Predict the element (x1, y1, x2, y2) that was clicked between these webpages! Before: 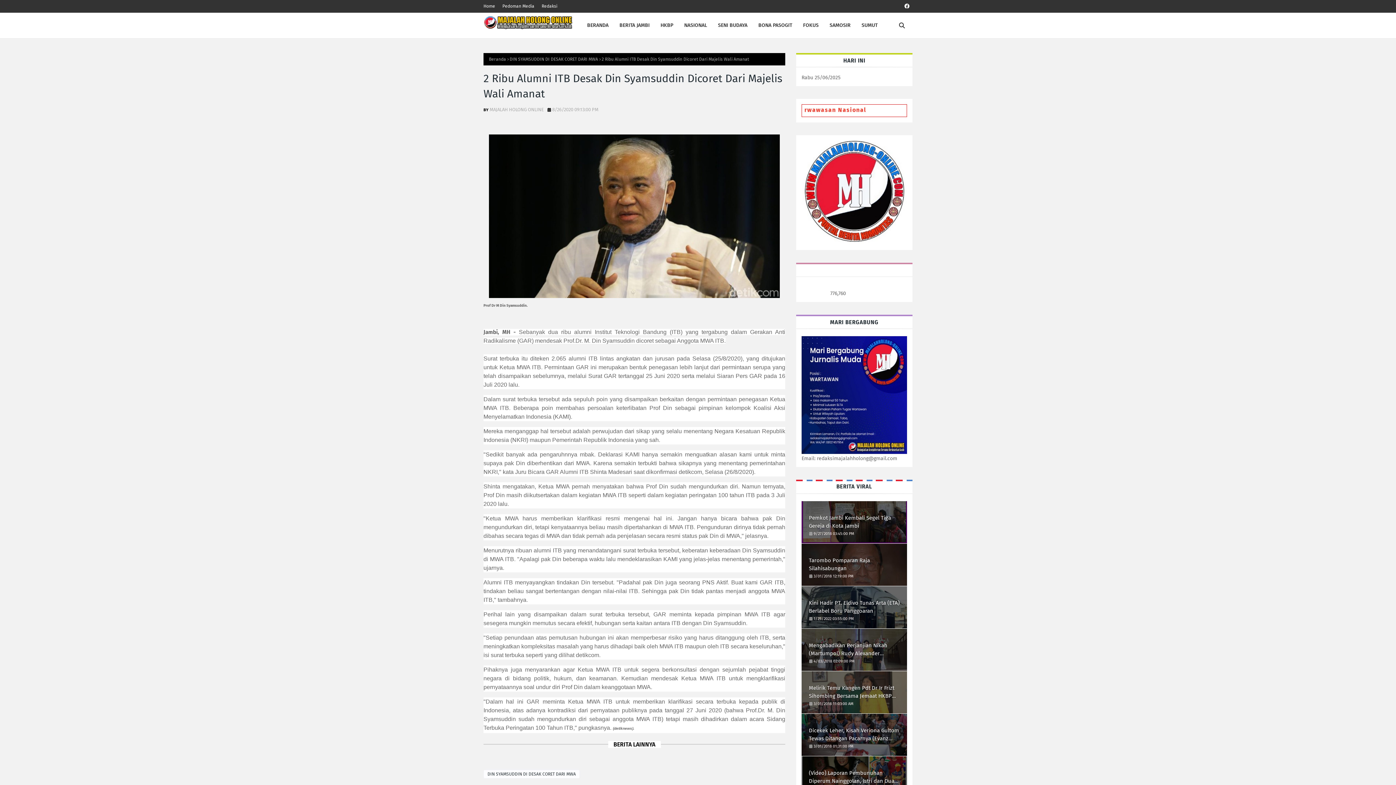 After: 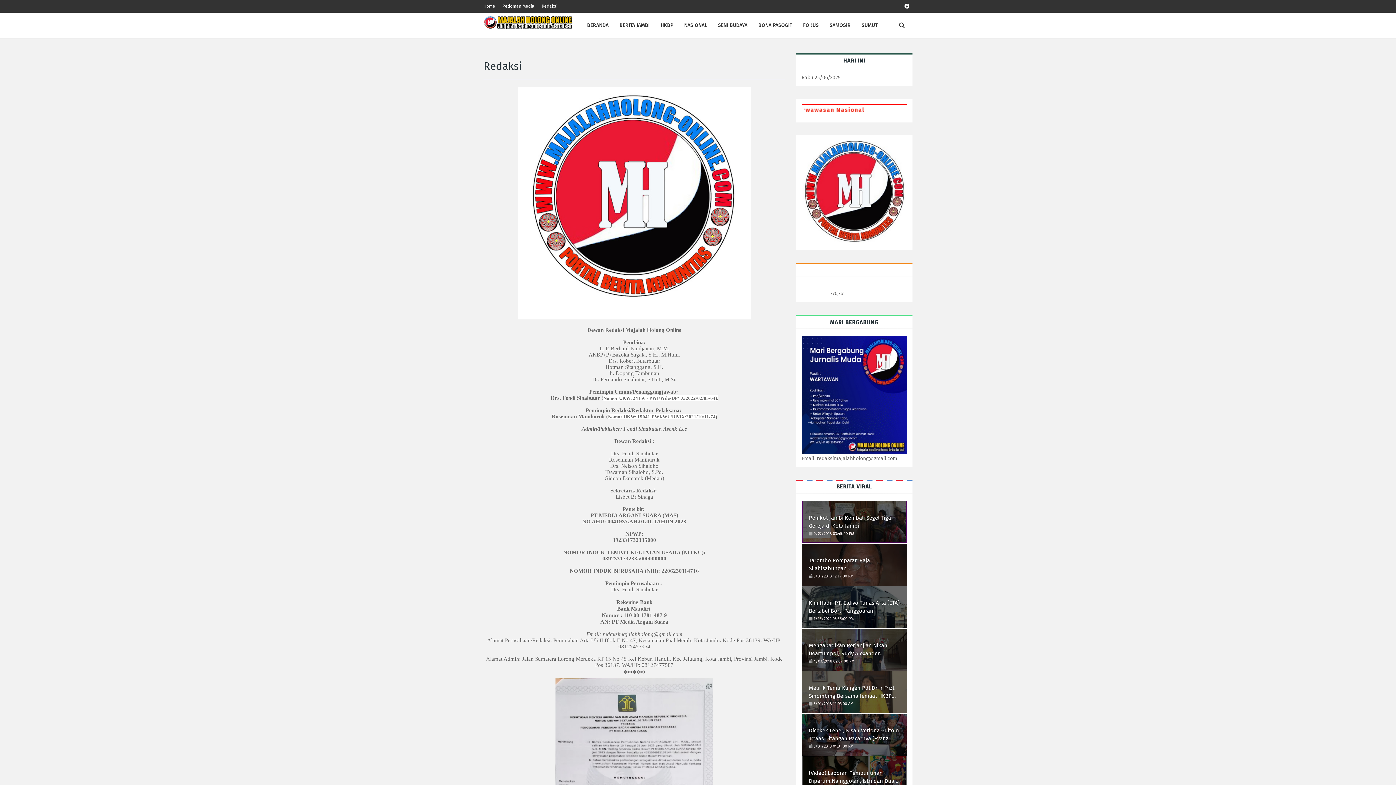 Action: bbox: (801, 449, 907, 455)